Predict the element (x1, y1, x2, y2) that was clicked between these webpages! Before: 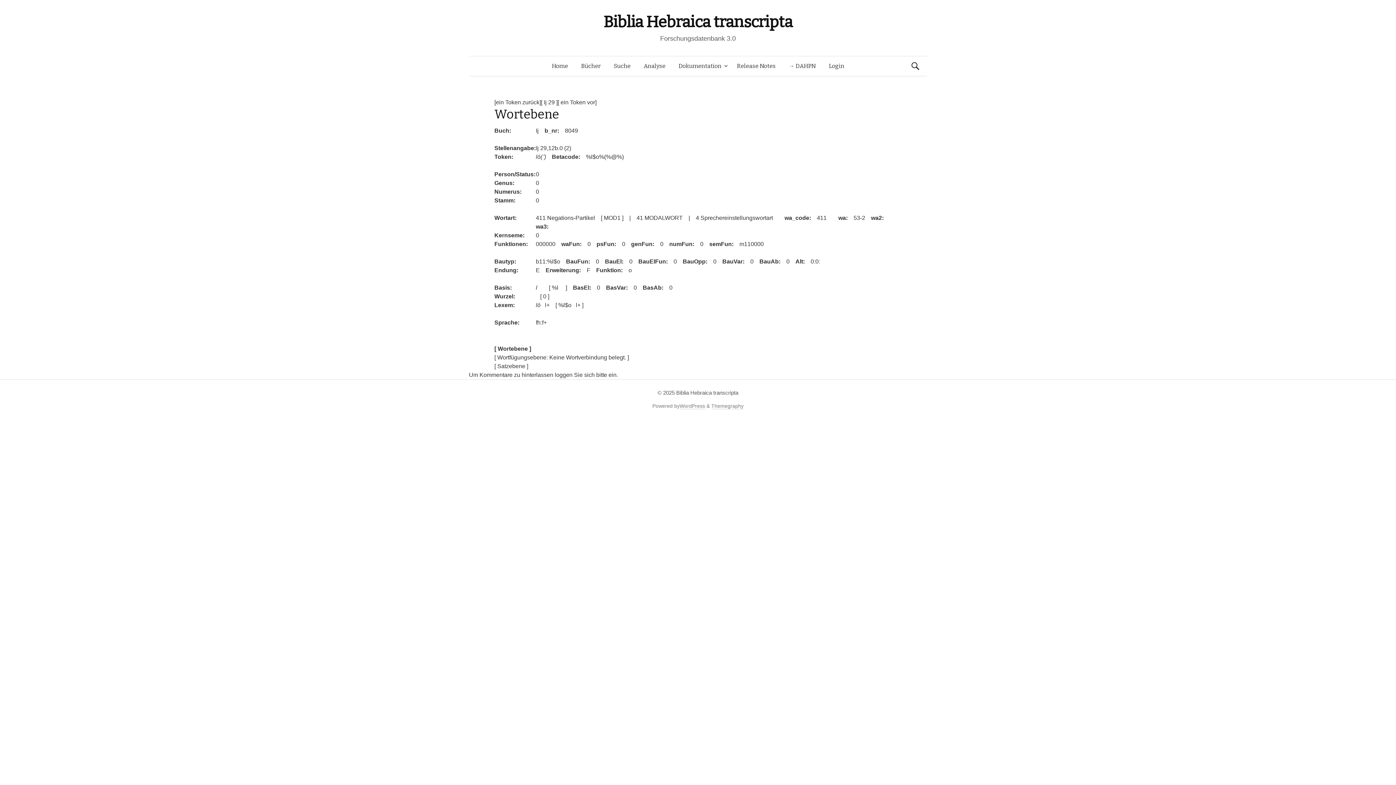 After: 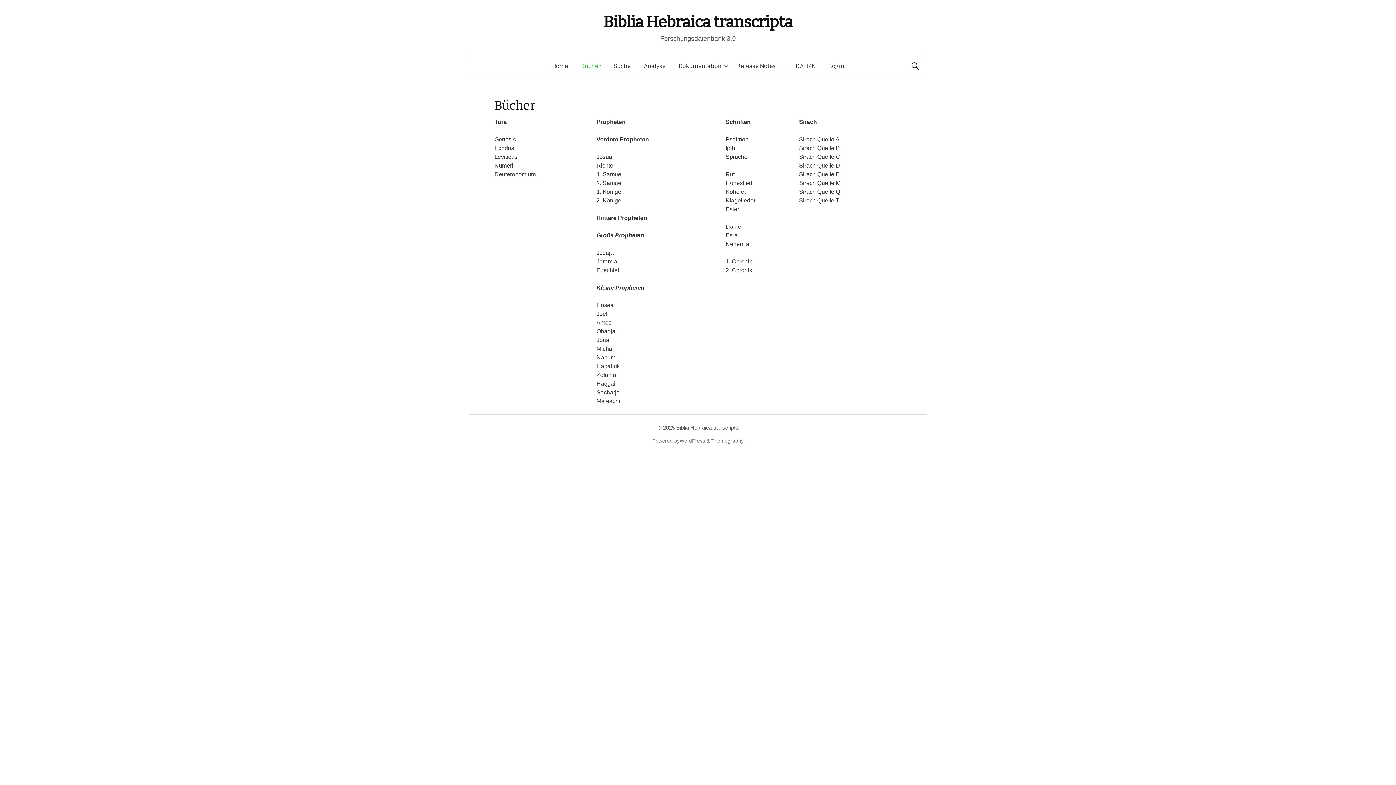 Action: label: Bücher bbox: (574, 56, 607, 76)